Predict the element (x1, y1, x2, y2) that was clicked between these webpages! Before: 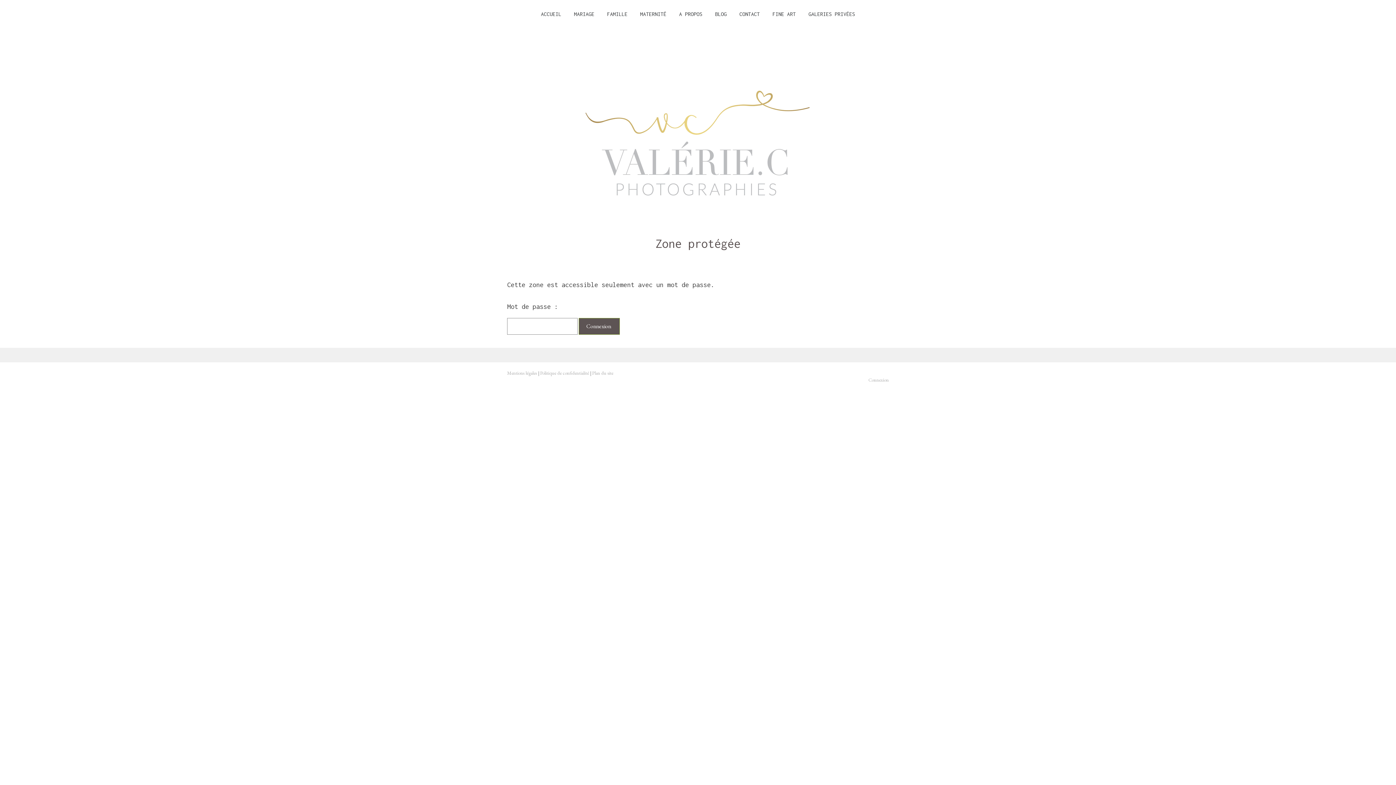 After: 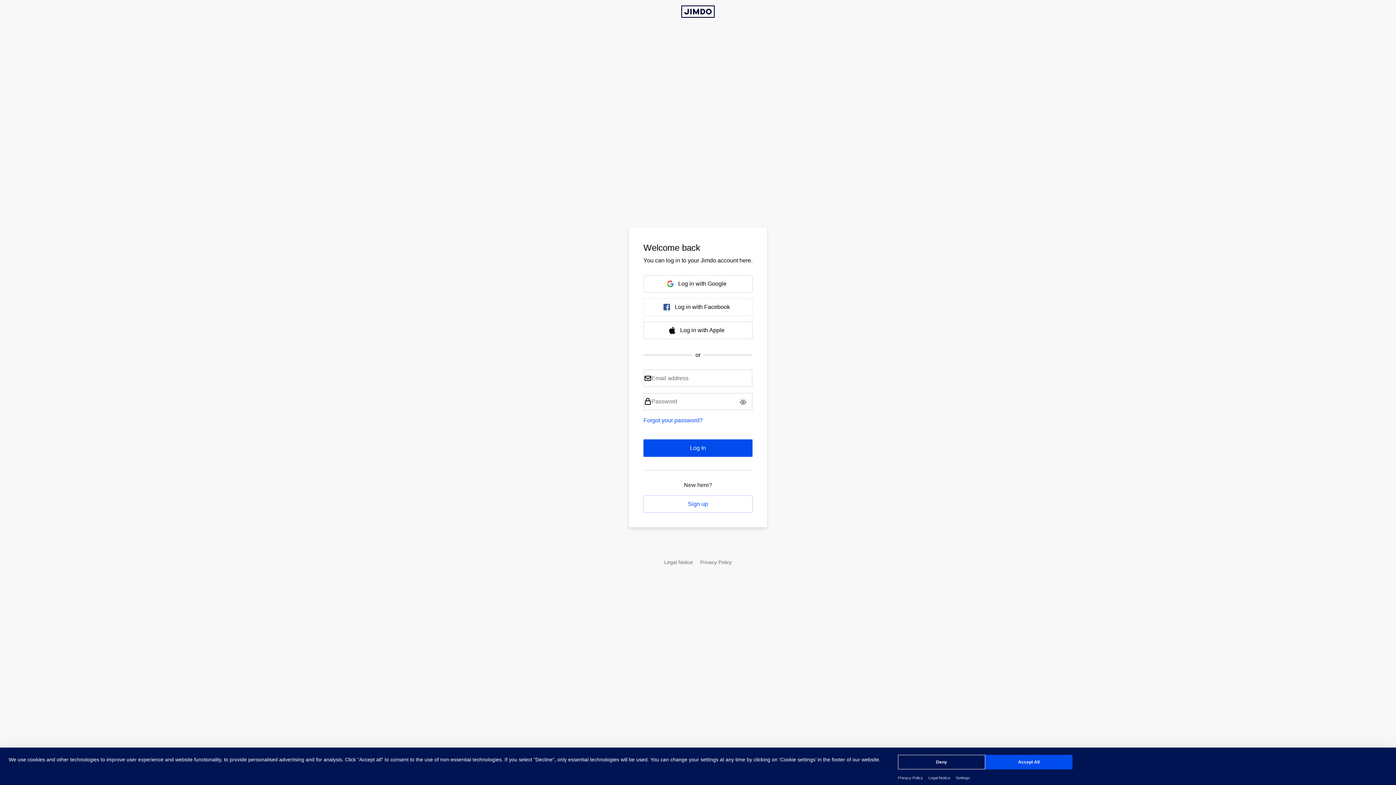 Action: label: Connexion bbox: (868, 377, 889, 383)